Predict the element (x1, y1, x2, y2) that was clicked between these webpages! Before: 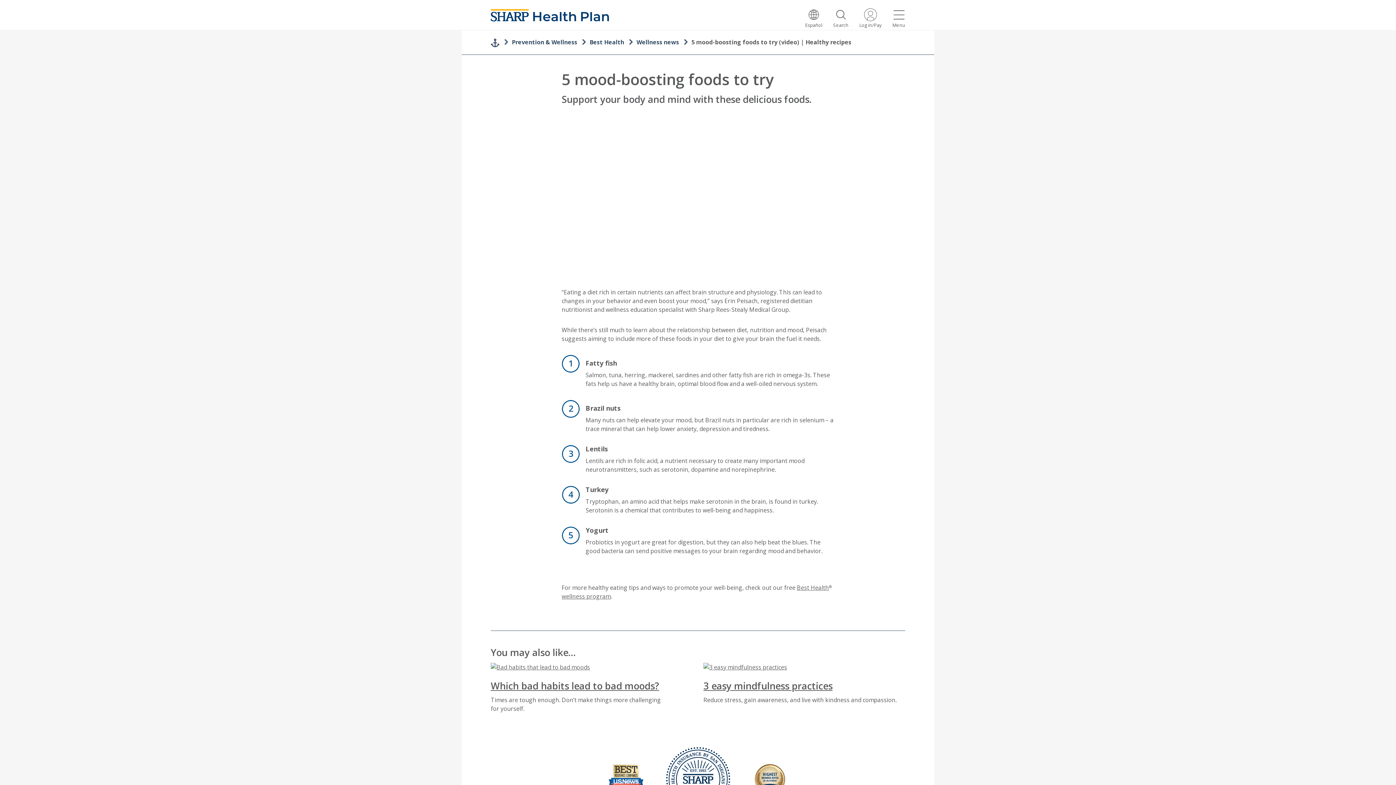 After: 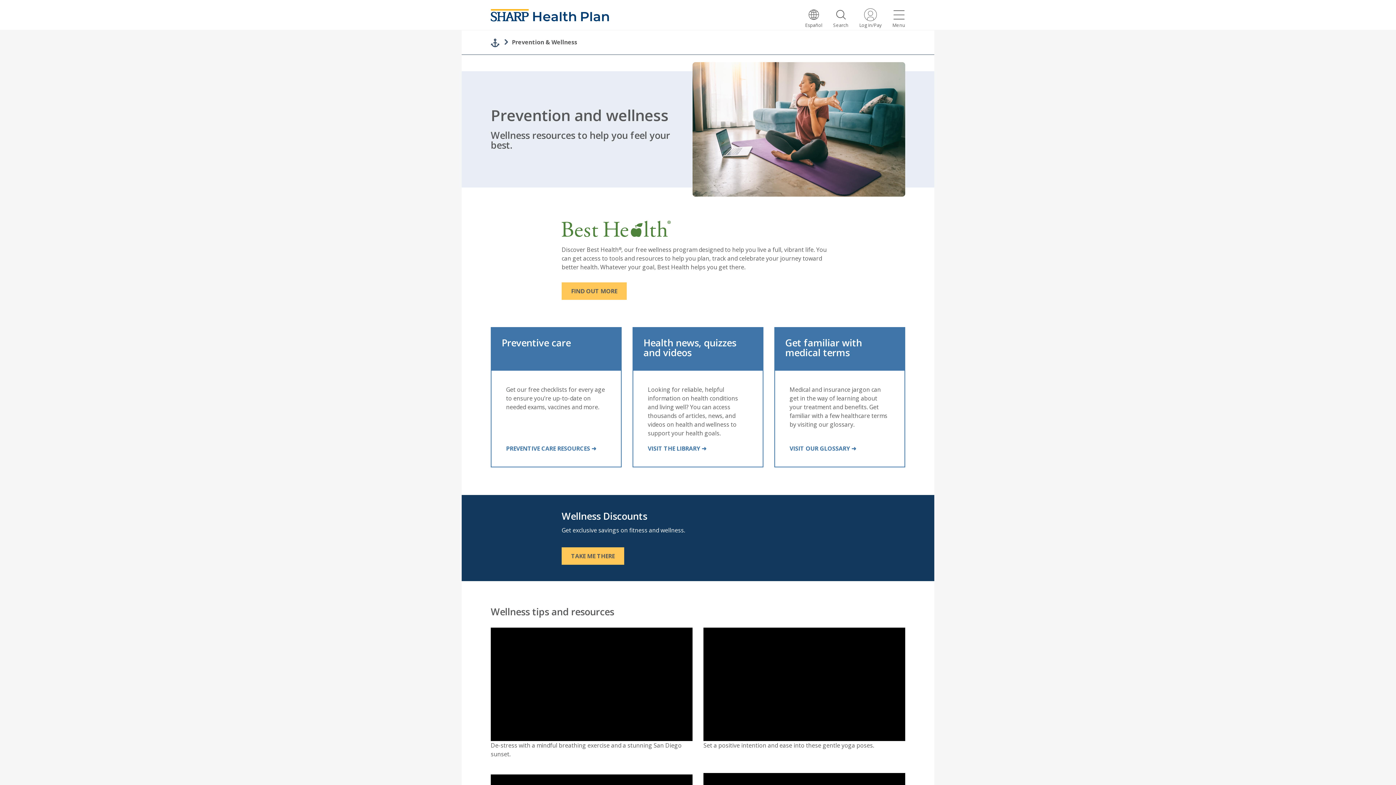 Action: bbox: (512, 38, 577, 46) label: Prevention & Wellness